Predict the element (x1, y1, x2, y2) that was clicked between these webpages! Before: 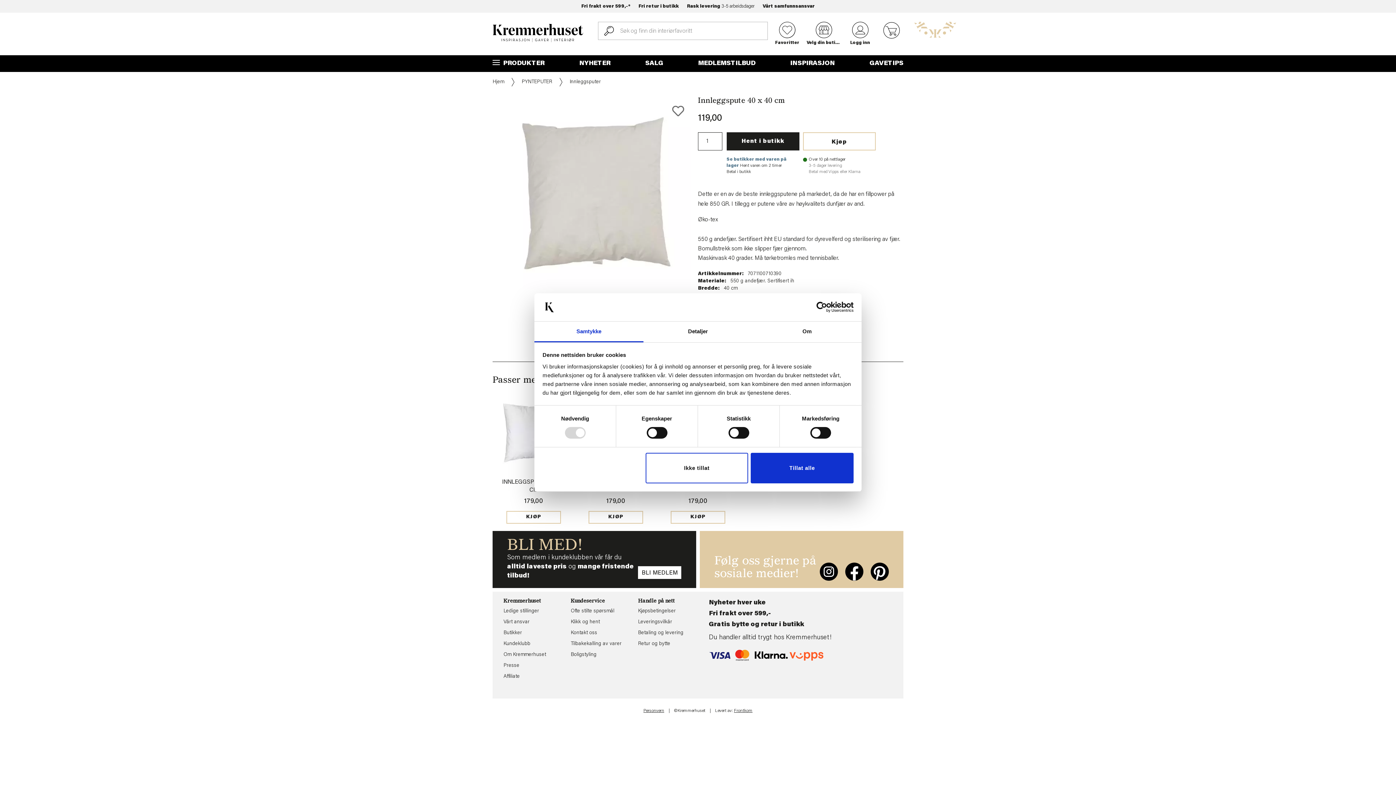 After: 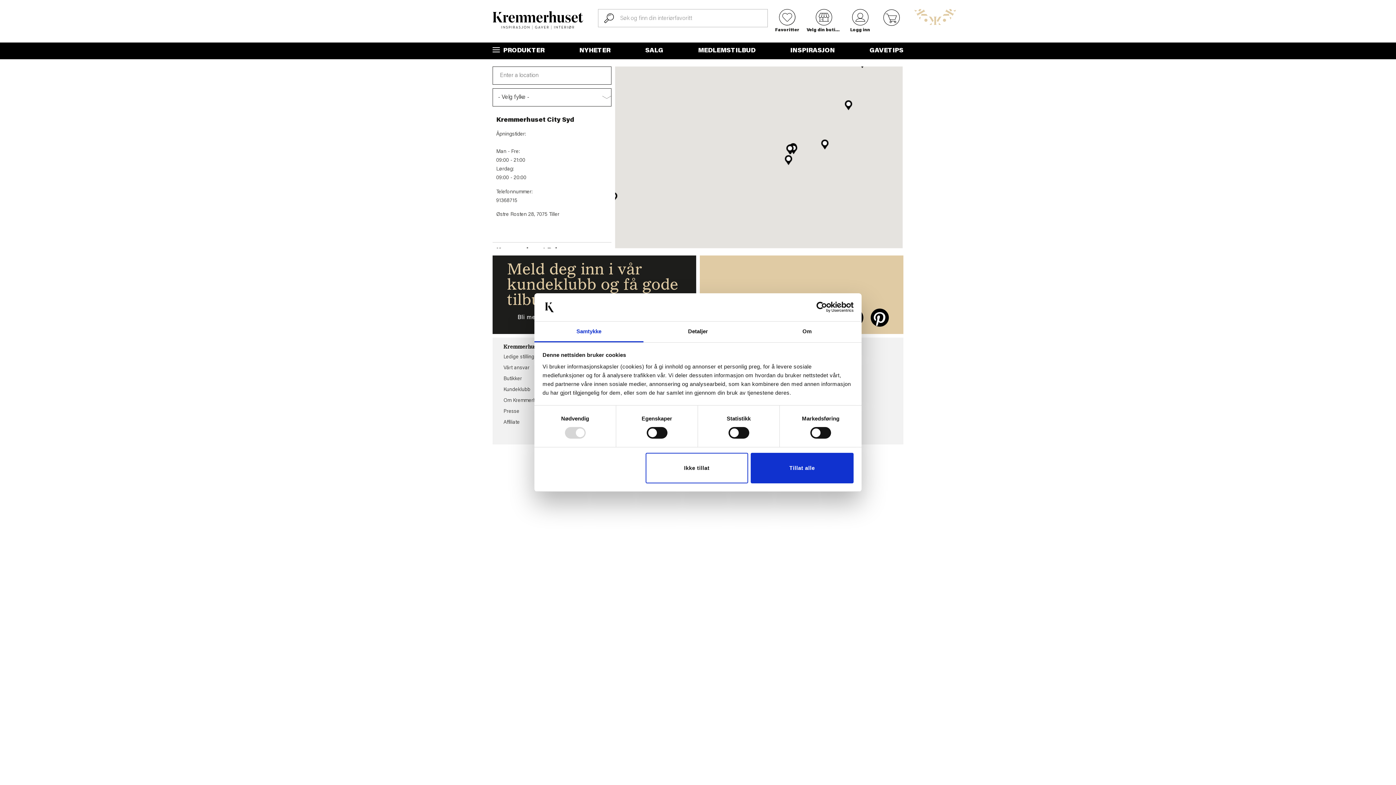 Action: bbox: (503, 629, 556, 637) label: Butikker